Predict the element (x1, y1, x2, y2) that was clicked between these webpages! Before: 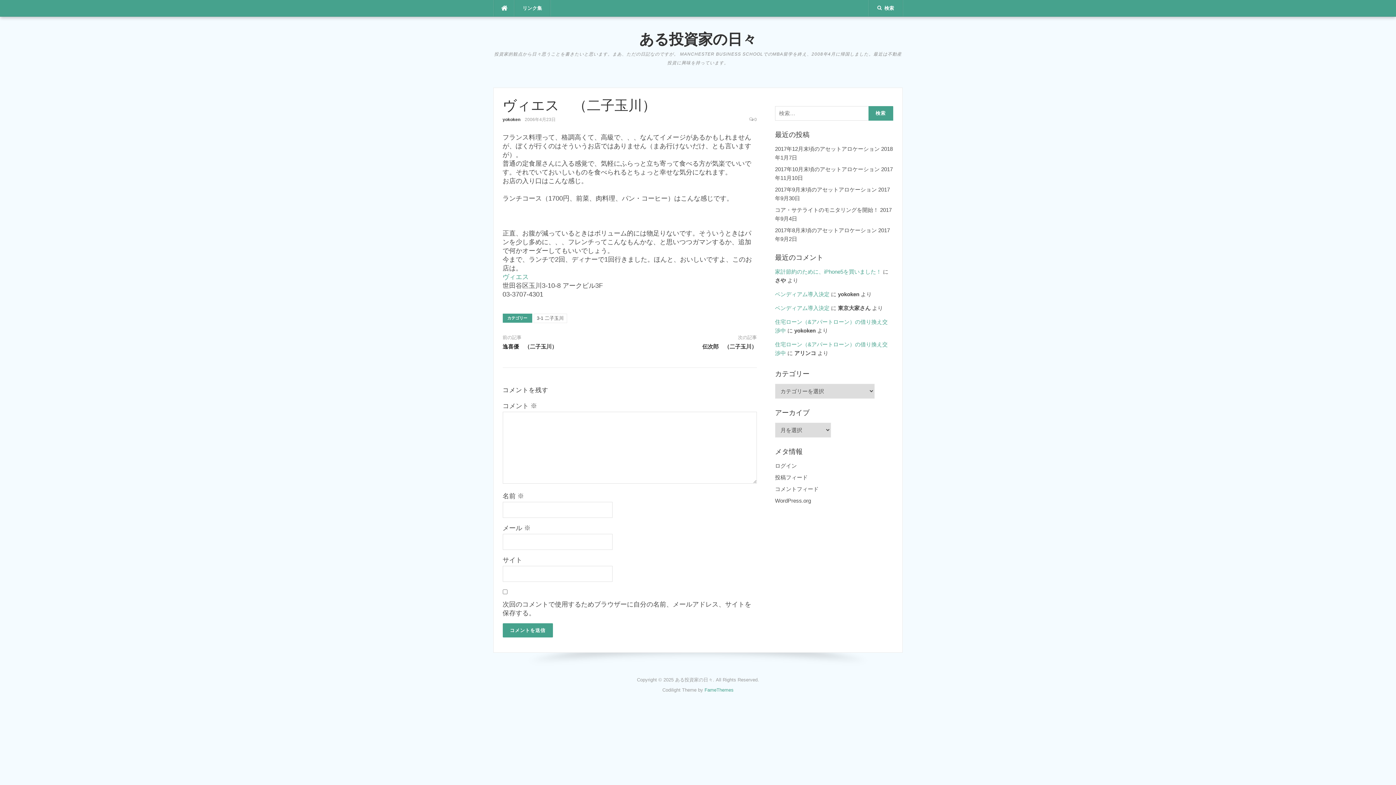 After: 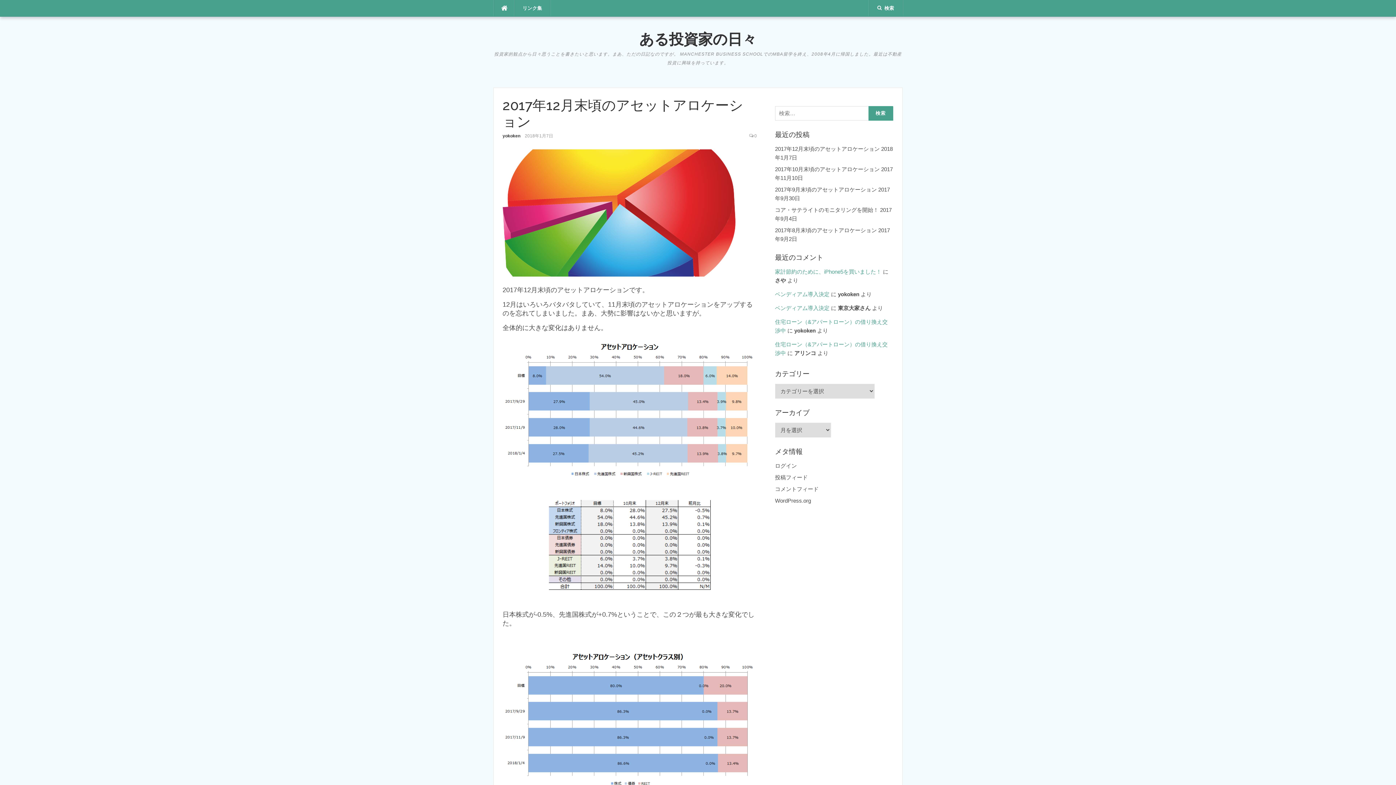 Action: label: 2017年12月末頃のアセットアロケーション bbox: (775, 145, 879, 152)